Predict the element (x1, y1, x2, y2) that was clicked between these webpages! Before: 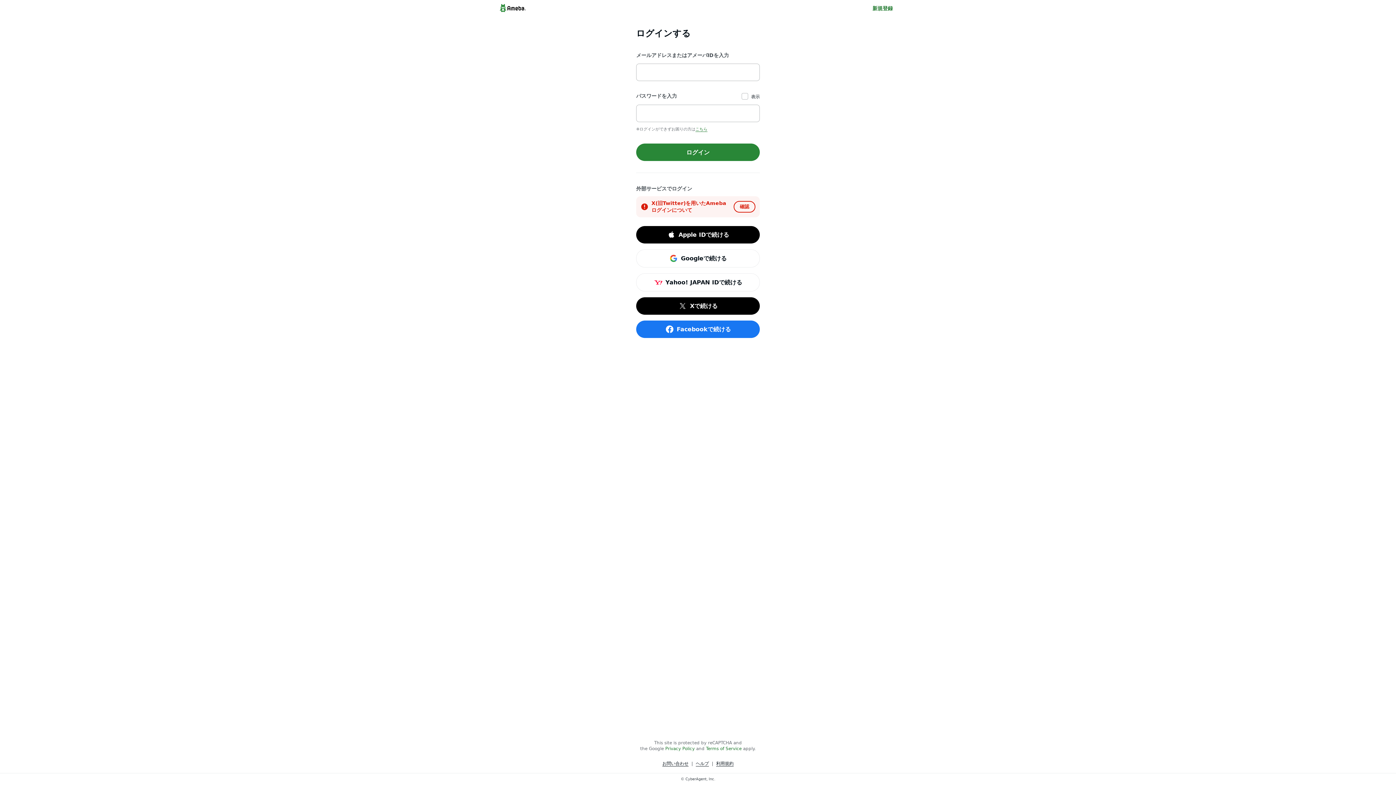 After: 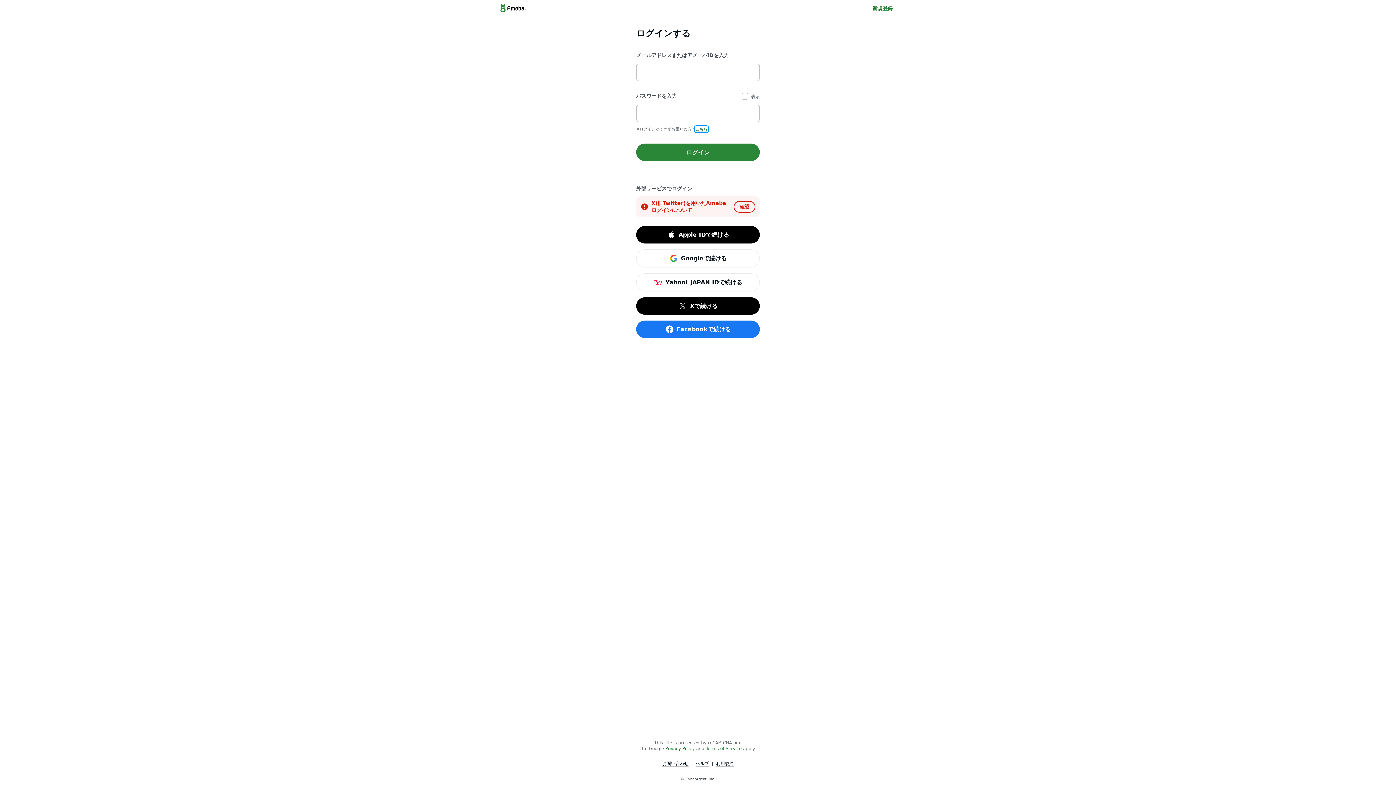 Action: bbox: (695, 127, 707, 131) label: こちら